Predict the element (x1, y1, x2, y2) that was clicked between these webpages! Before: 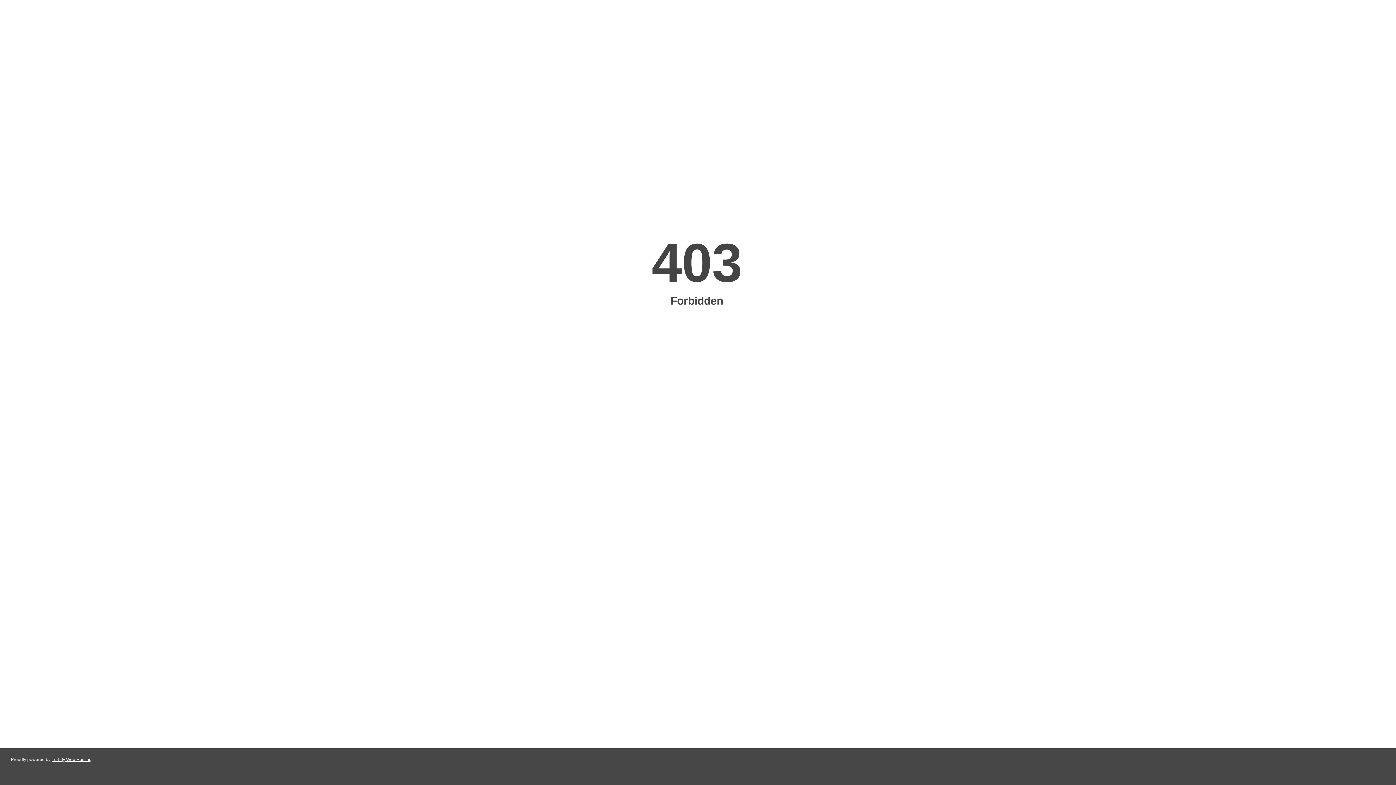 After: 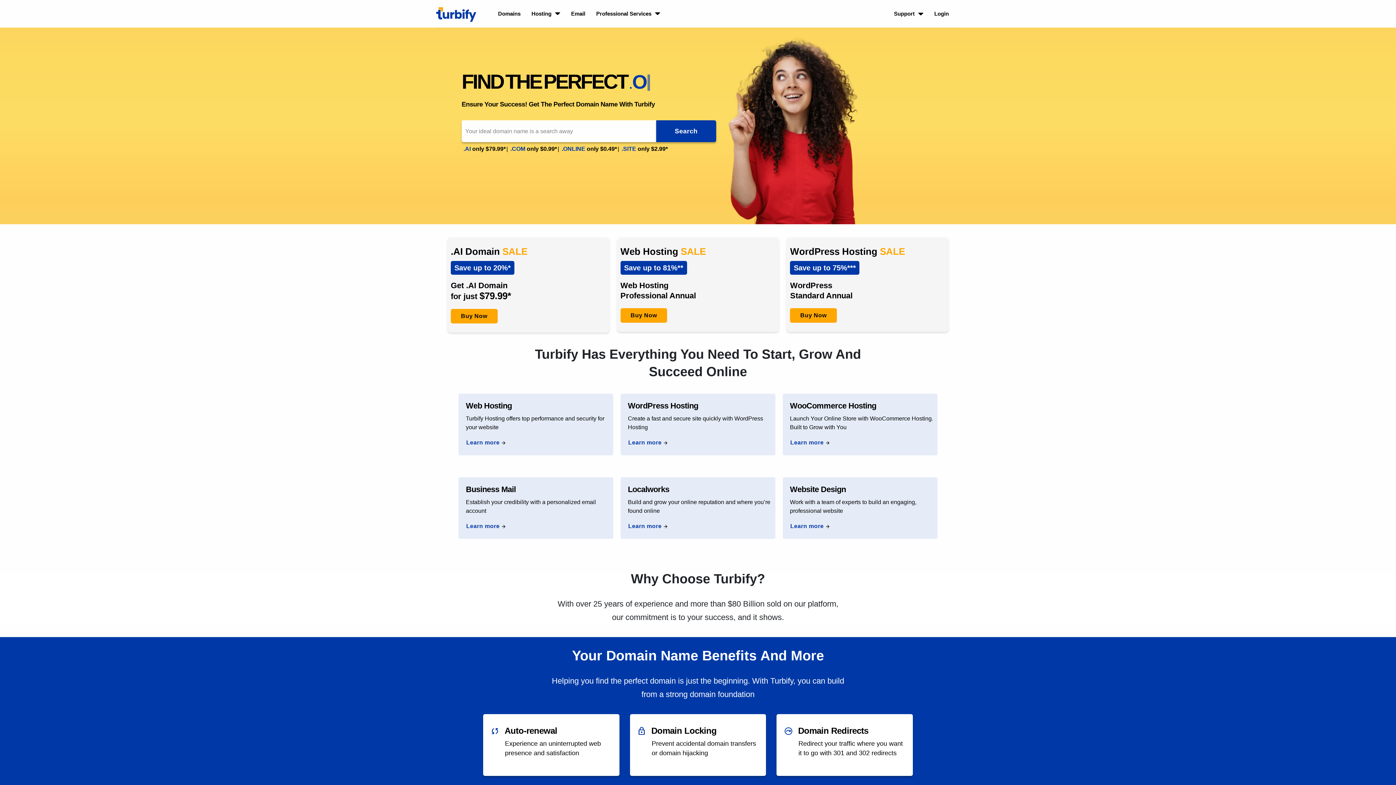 Action: label: Turbify Web Hosting bbox: (51, 757, 91, 762)